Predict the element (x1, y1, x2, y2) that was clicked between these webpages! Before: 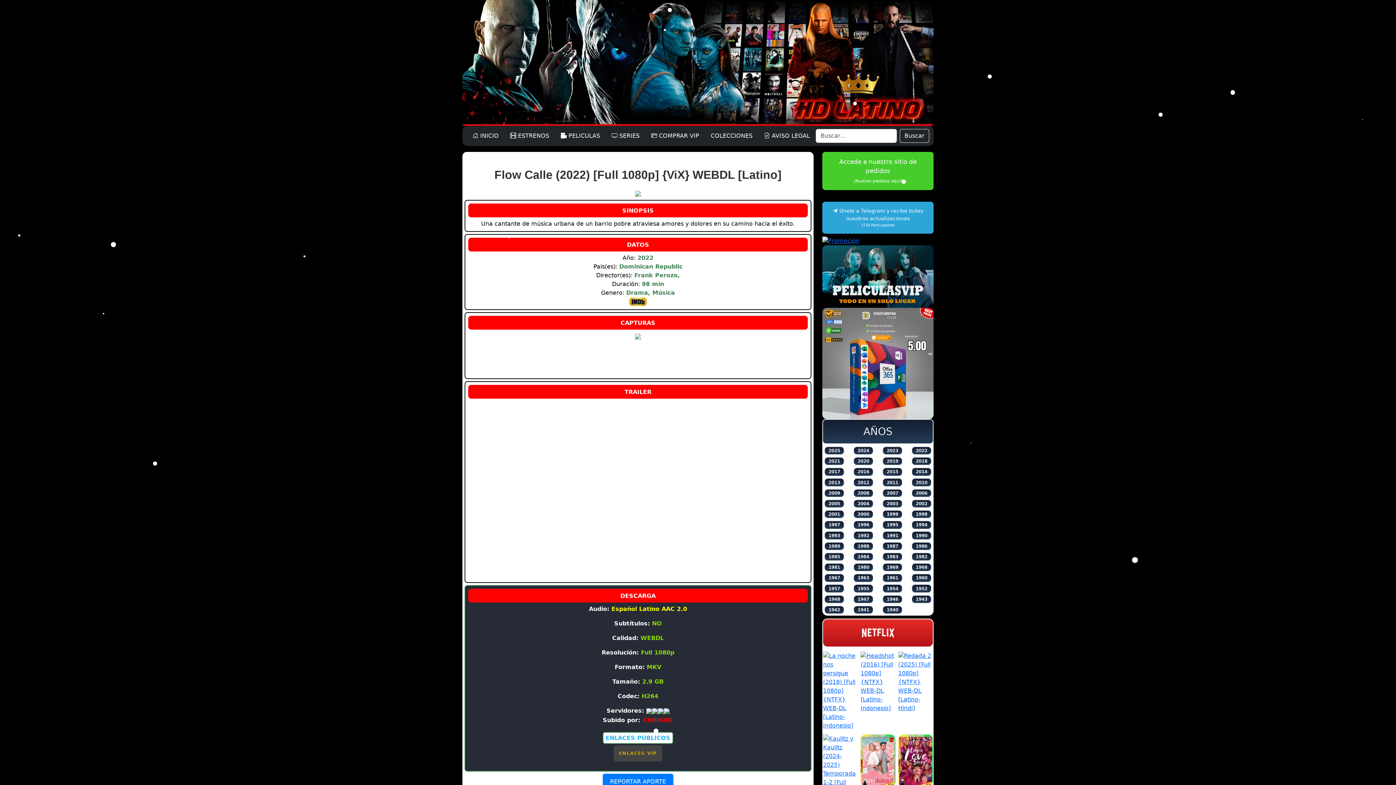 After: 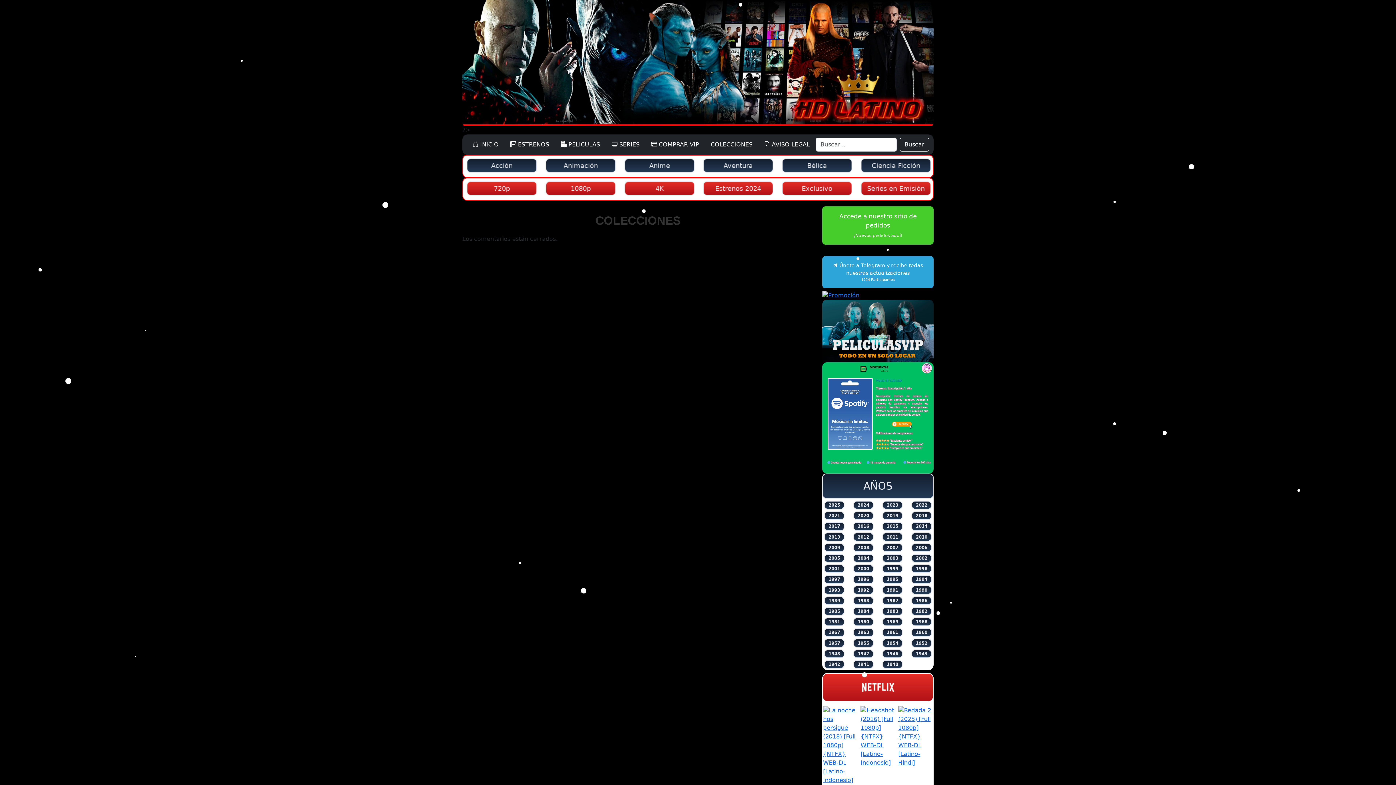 Action: label: COLECCIONES bbox: (708, 128, 755, 143)